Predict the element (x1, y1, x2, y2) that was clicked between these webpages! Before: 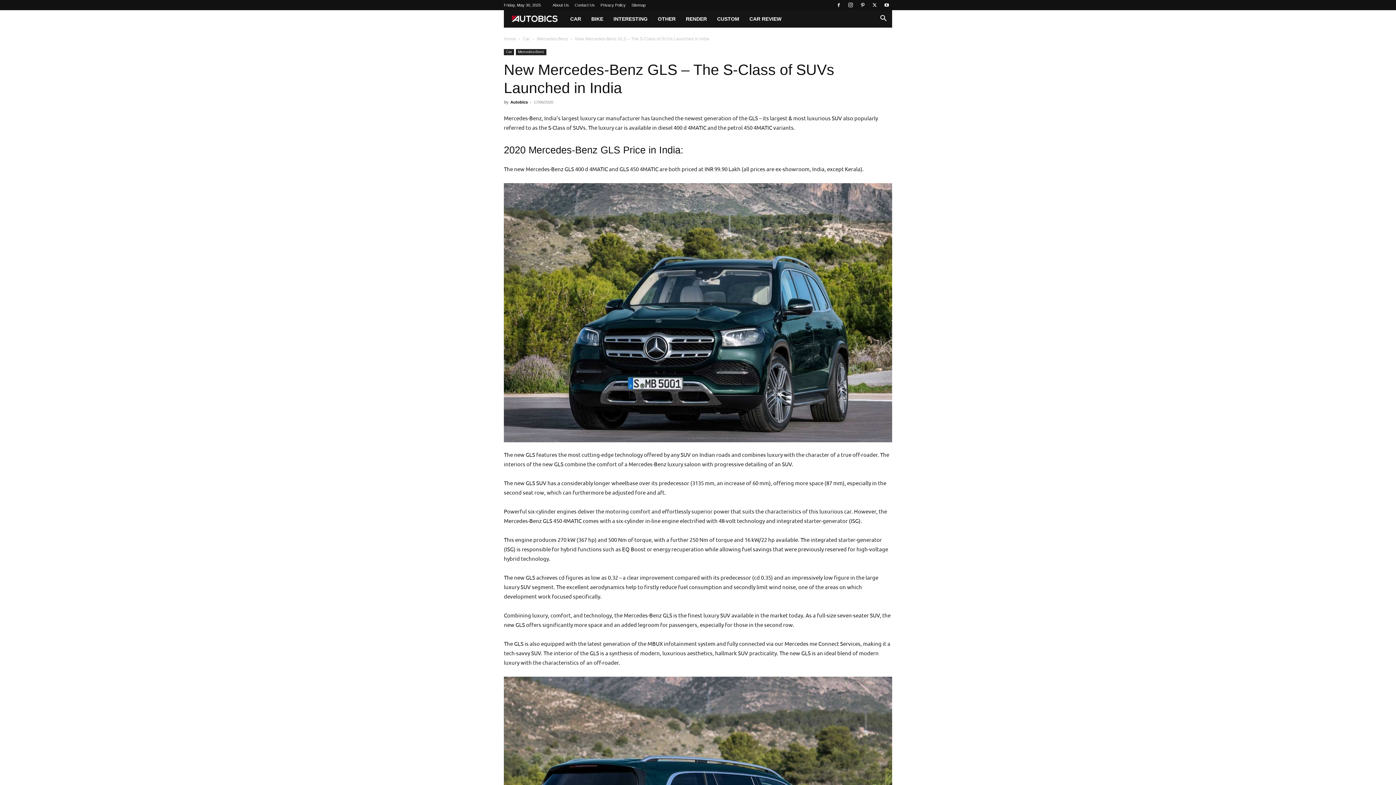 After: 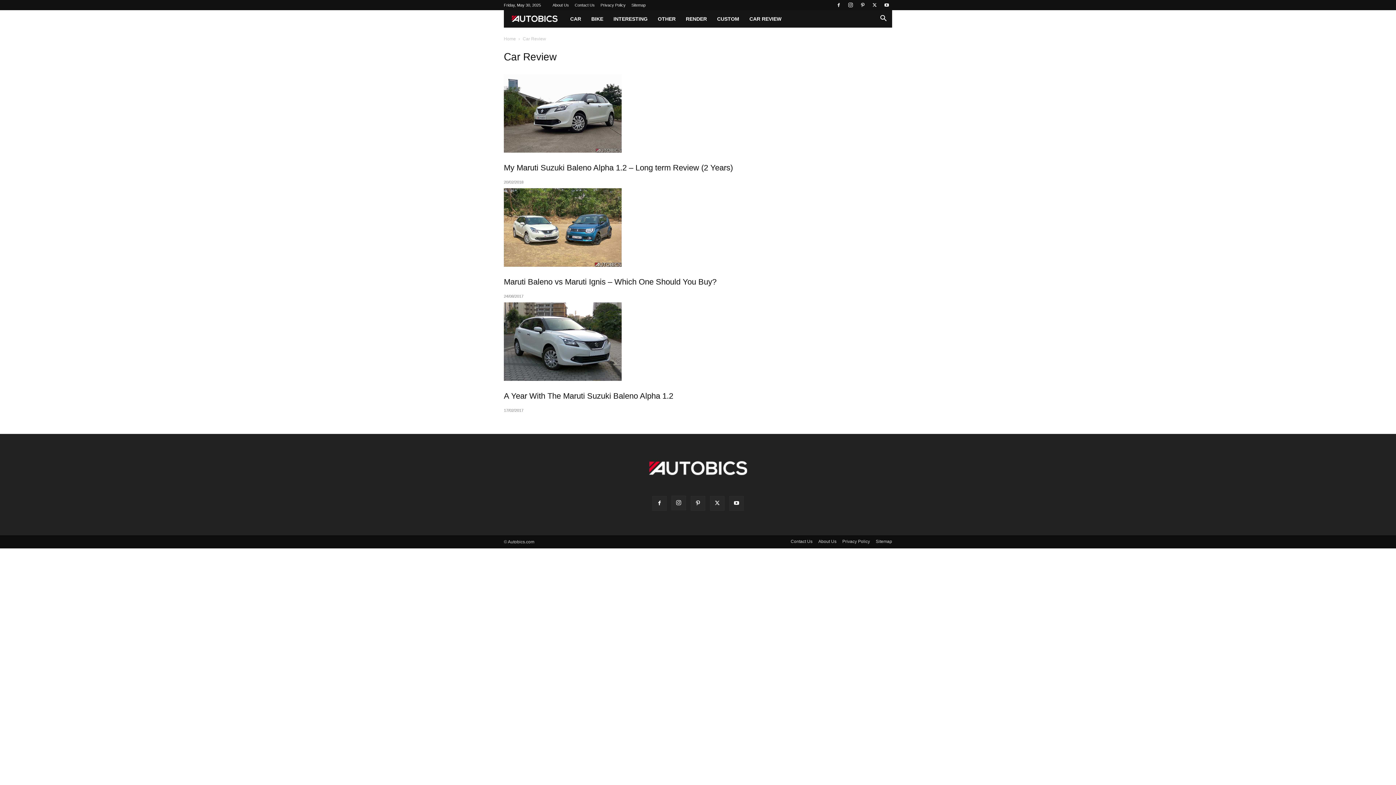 Action: label: CAR REVIEW bbox: (744, 10, 786, 27)